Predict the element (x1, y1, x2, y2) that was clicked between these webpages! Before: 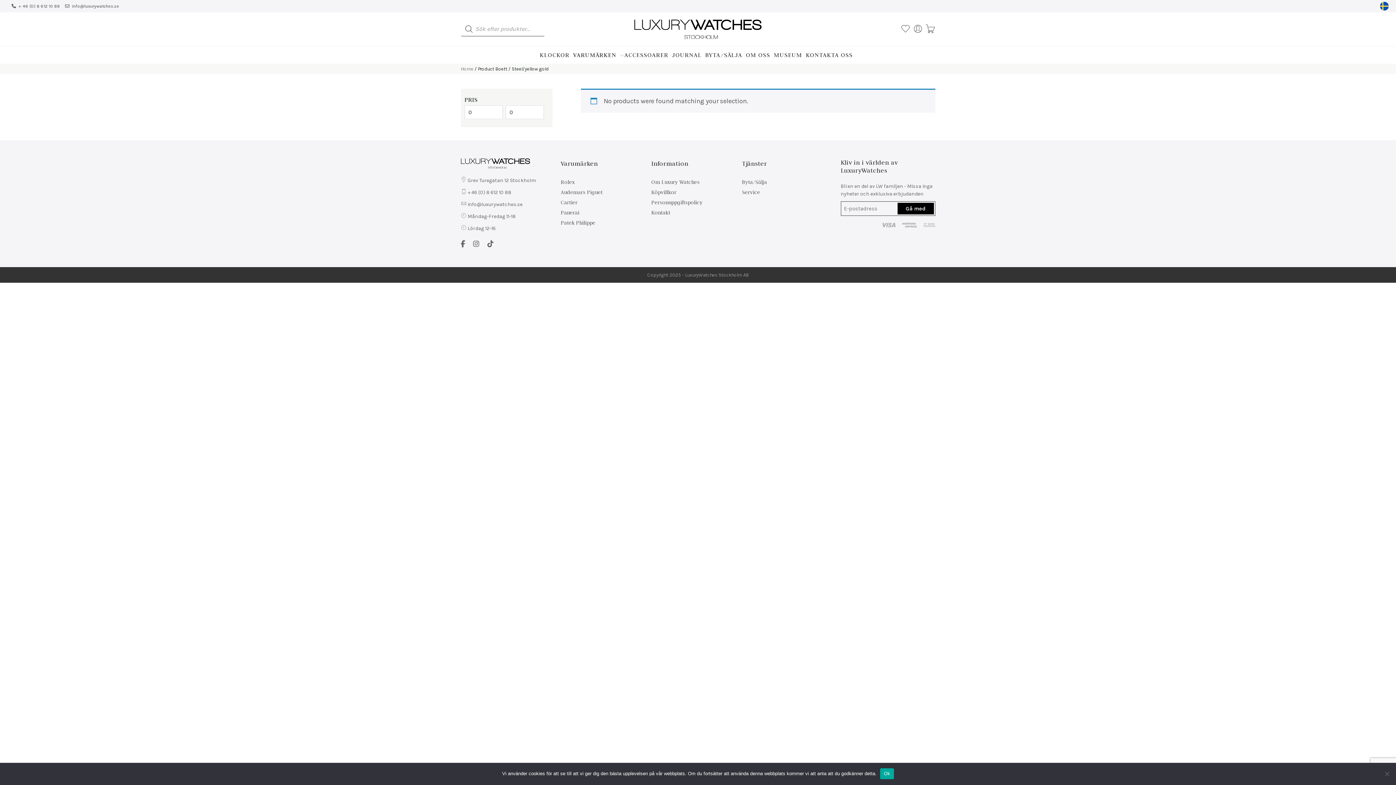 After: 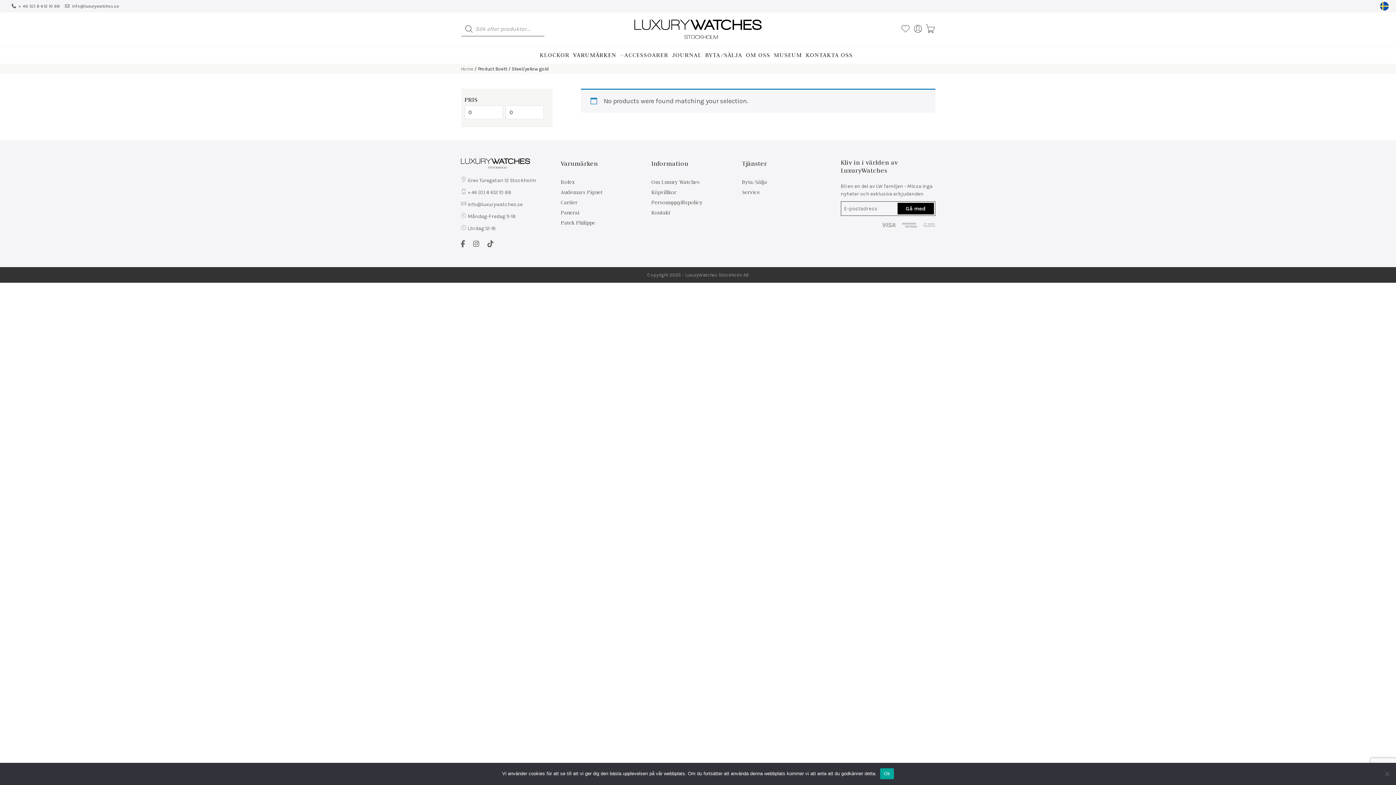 Action: label:  + 46 (0) 8 612 10 88 bbox: (460, 188, 555, 196)